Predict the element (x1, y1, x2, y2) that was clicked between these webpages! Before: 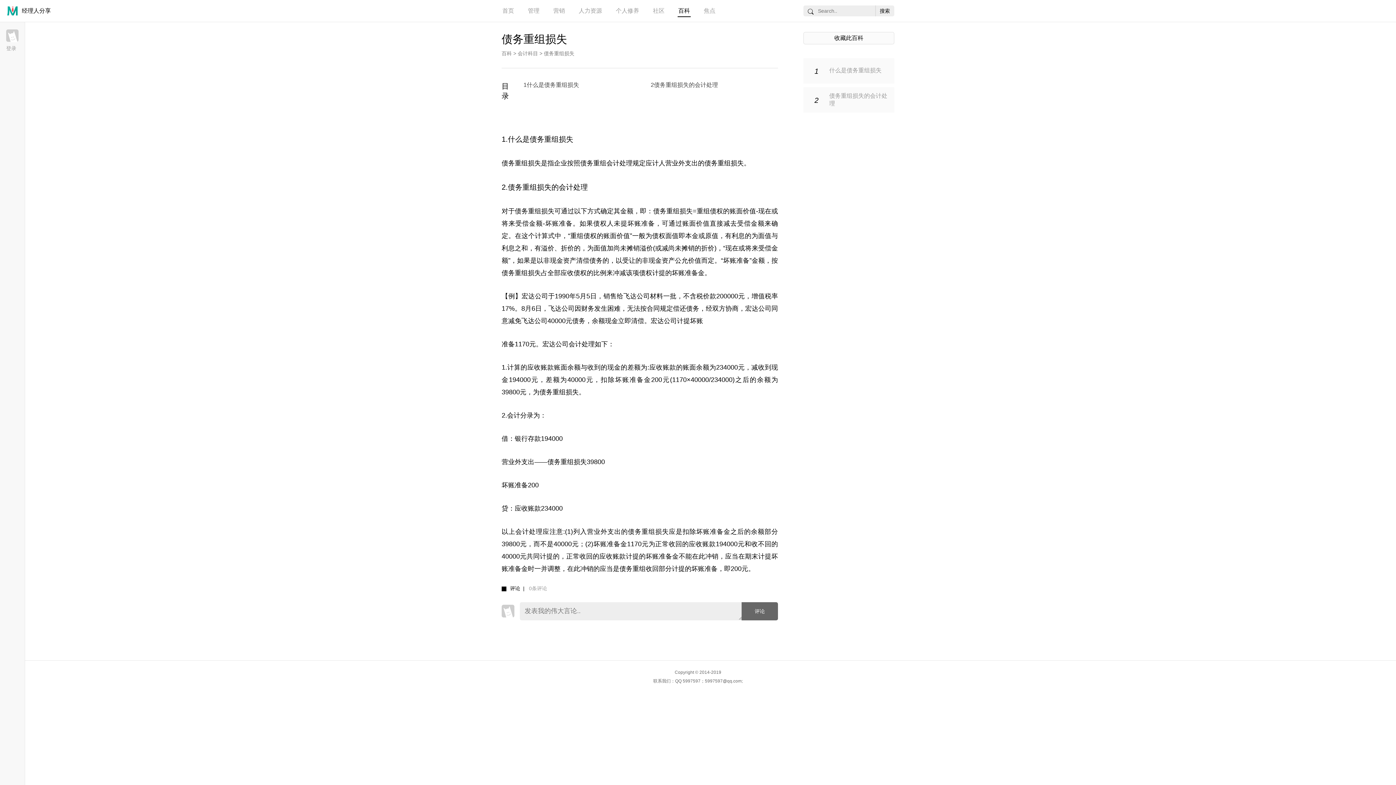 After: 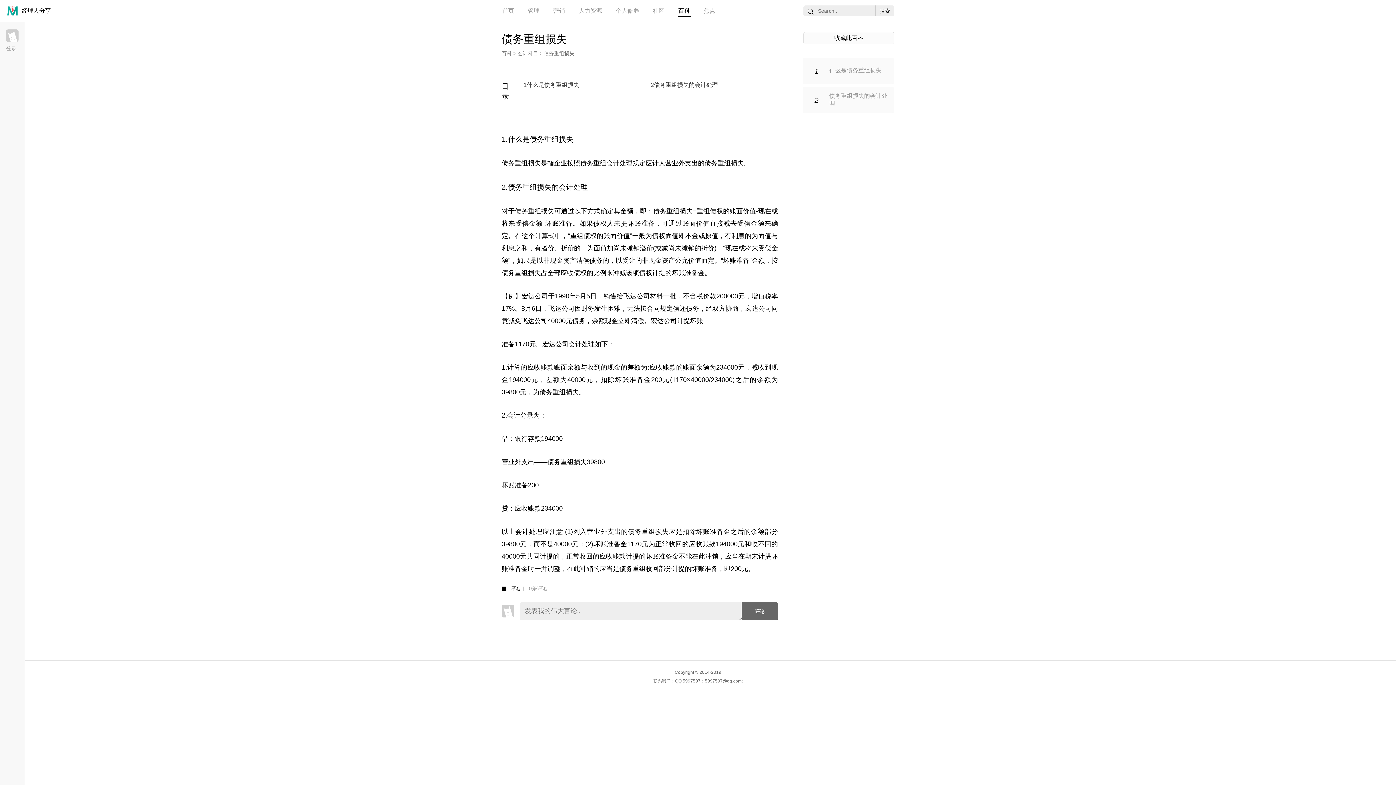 Action: bbox: (501, 605, 514, 617)